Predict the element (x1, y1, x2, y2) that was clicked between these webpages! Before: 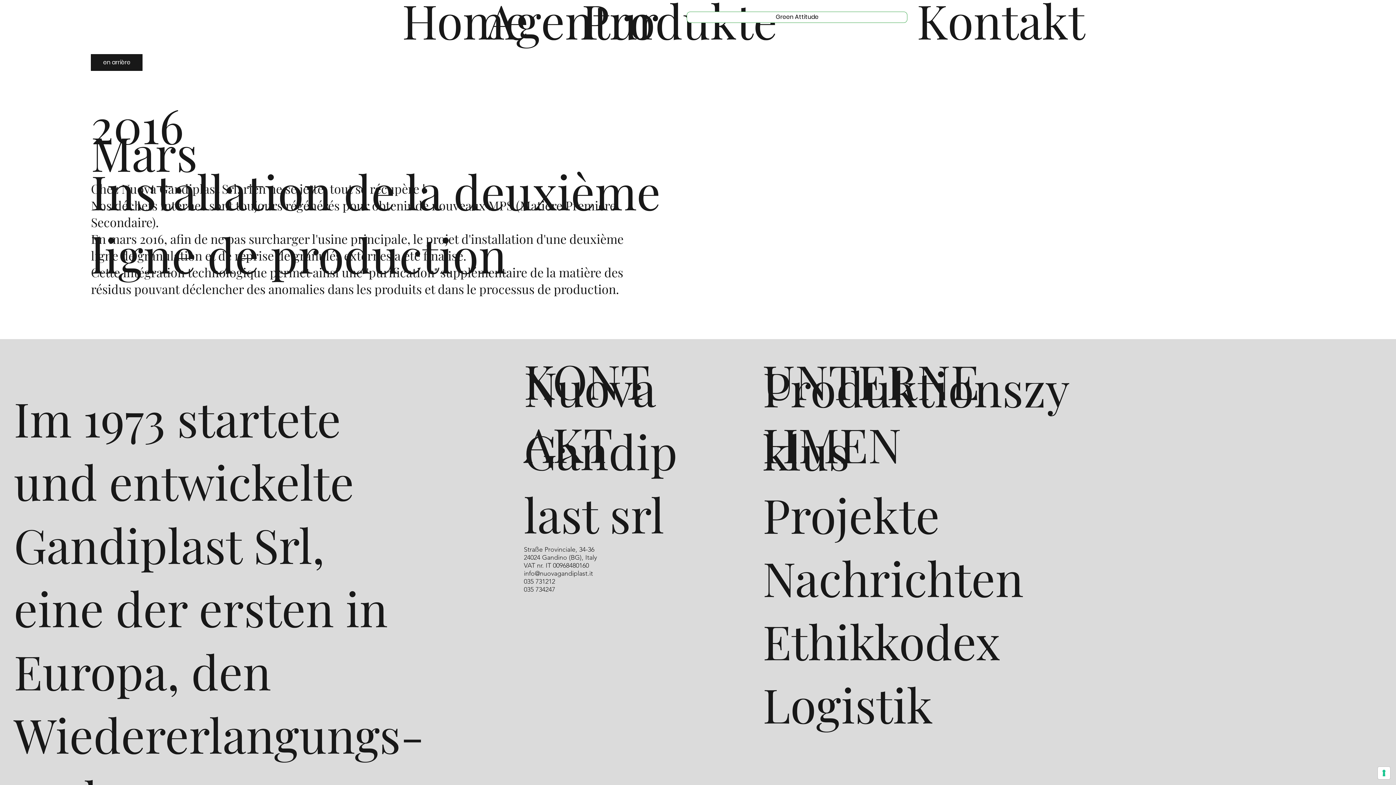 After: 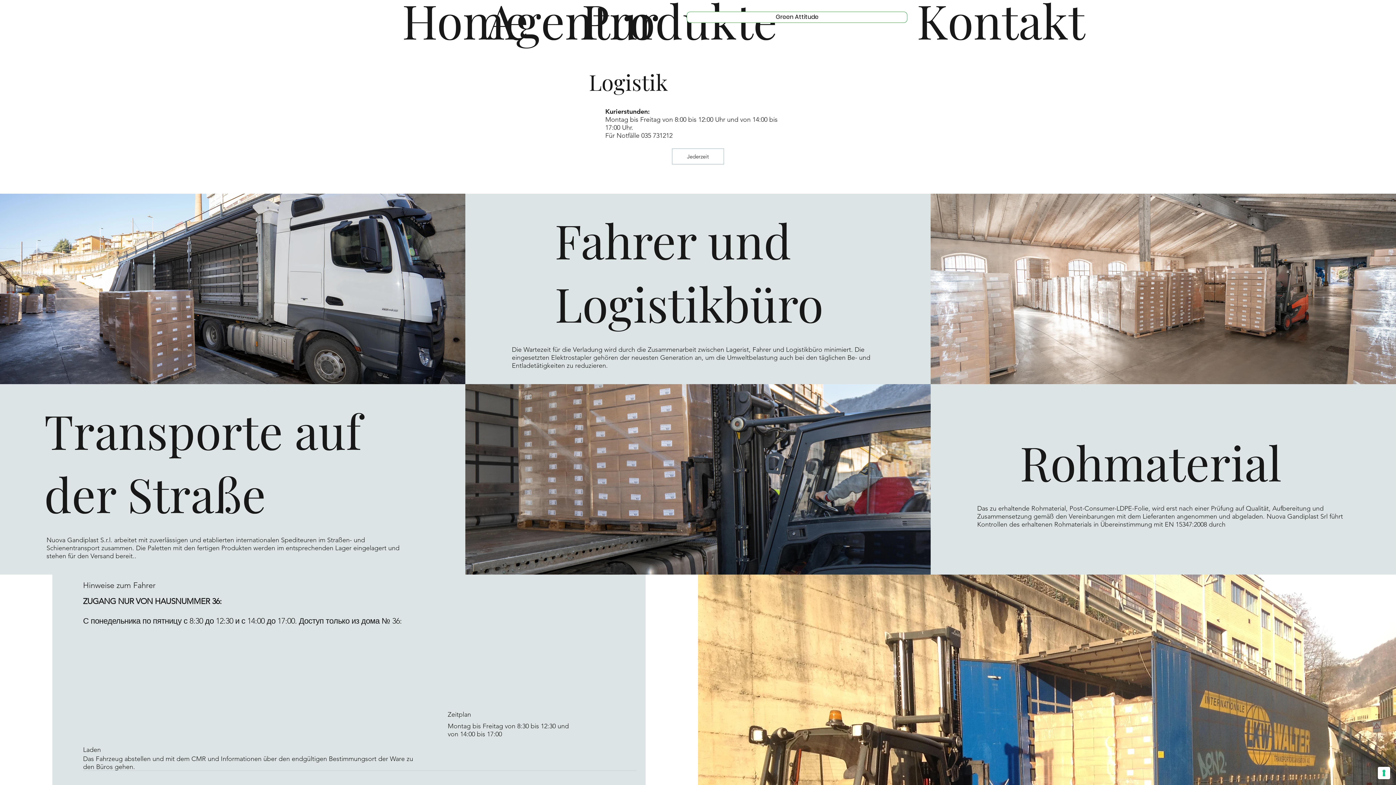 Action: bbox: (762, 672, 933, 735) label: Logistik